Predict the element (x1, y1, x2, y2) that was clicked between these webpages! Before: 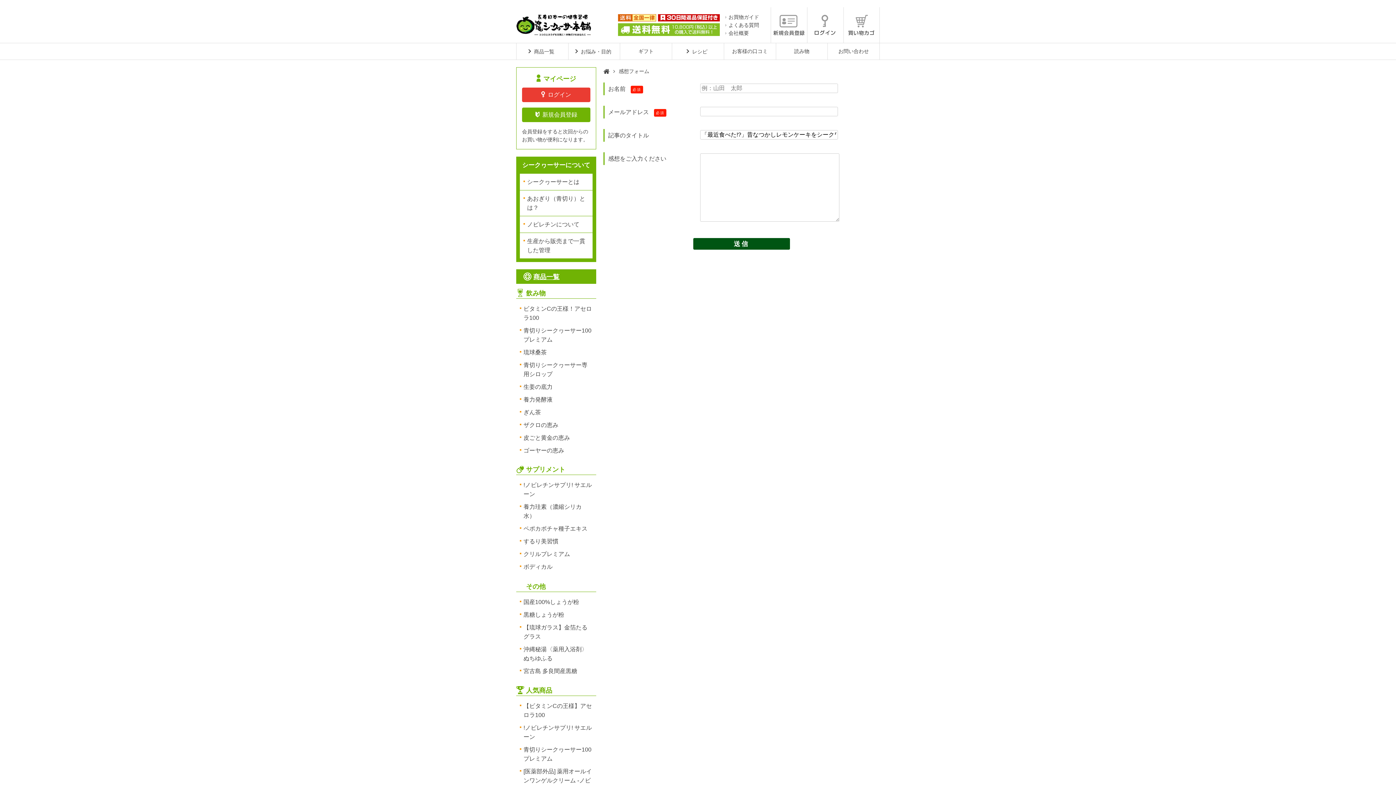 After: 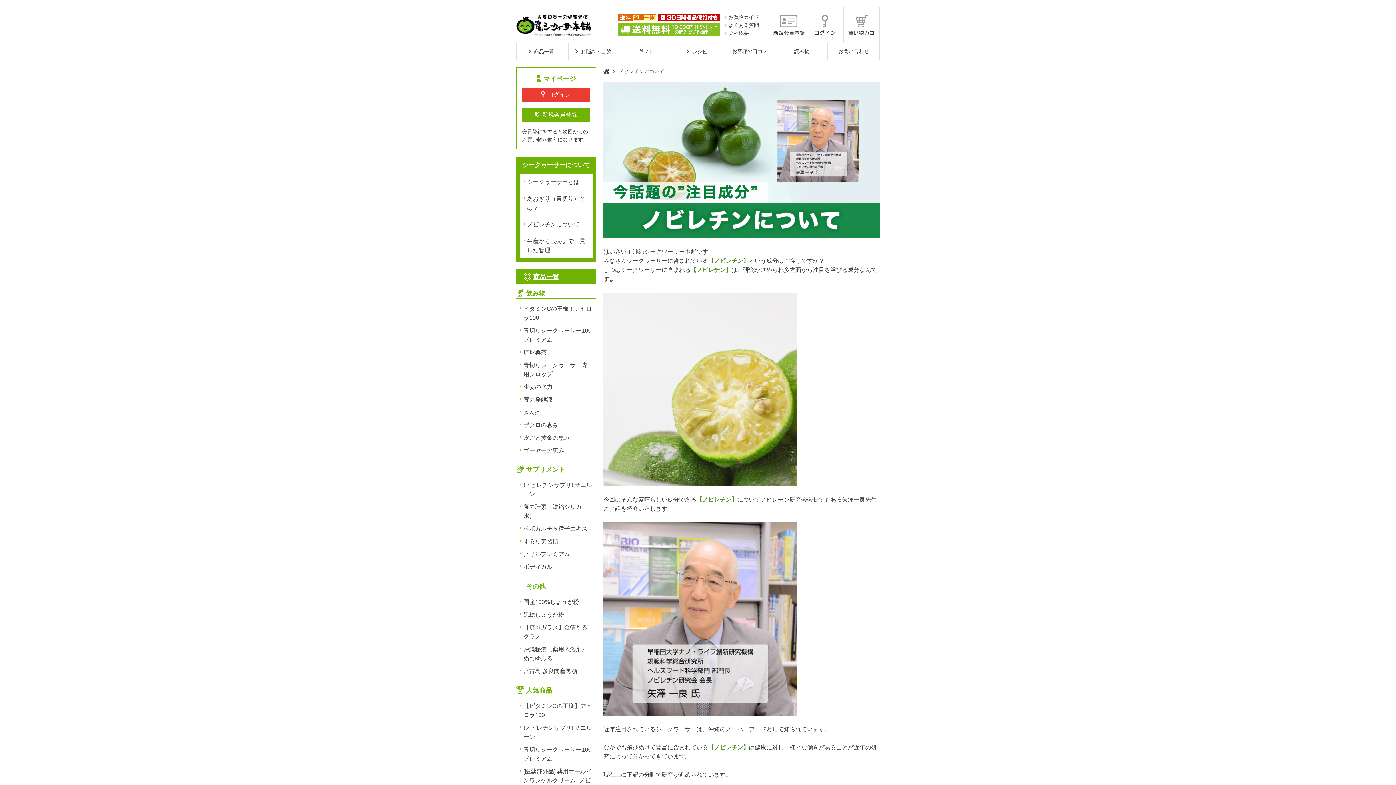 Action: bbox: (527, 219, 585, 229) label: ノビレチンについて